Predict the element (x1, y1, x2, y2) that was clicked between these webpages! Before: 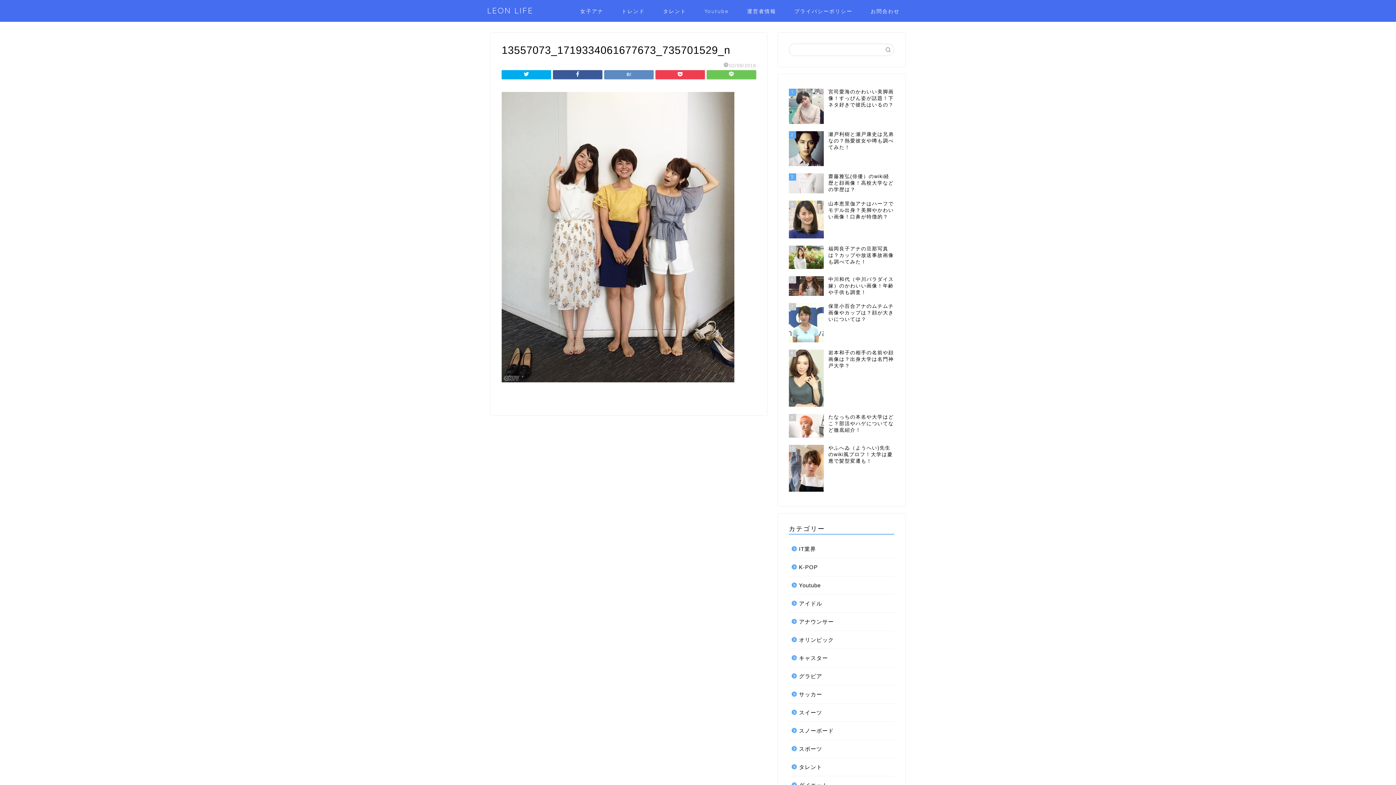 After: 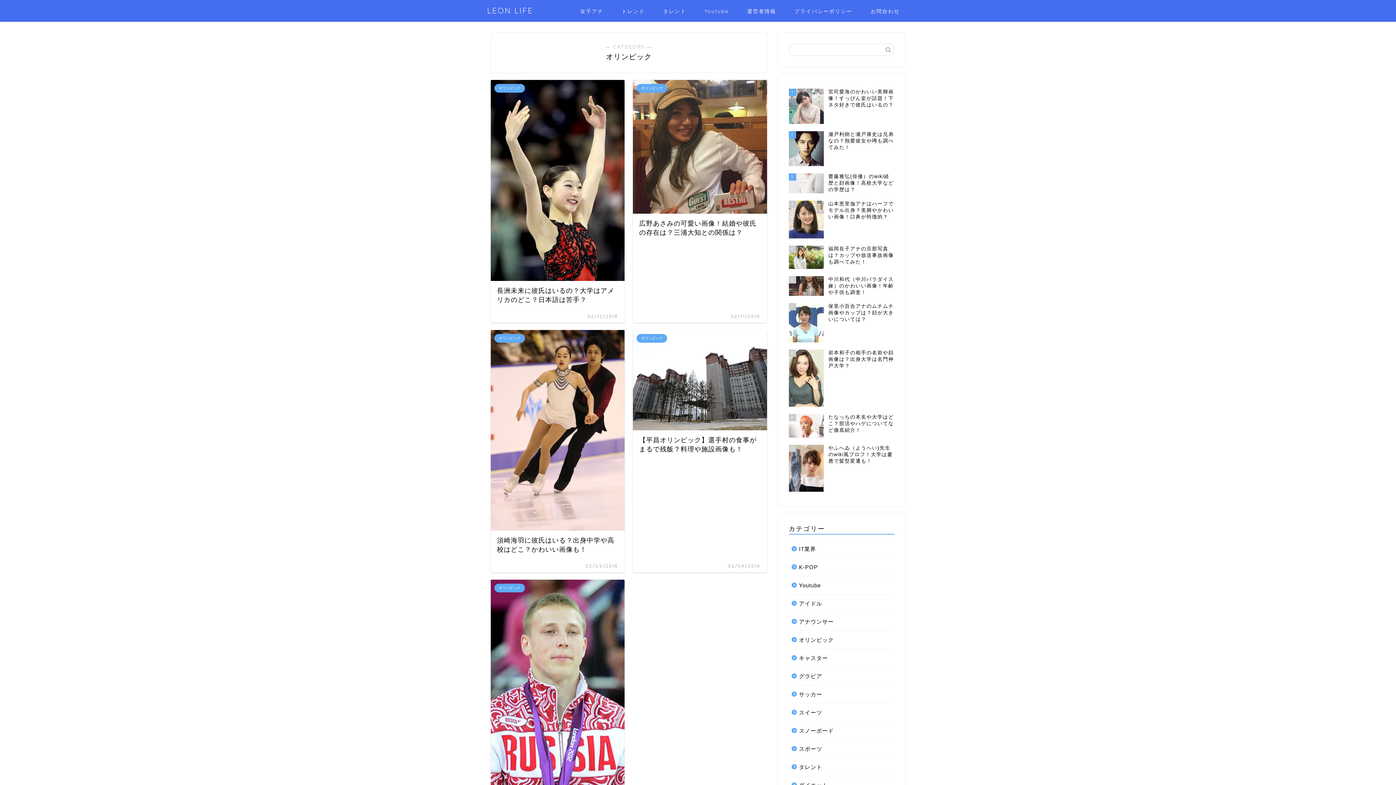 Action: bbox: (789, 631, 893, 649) label: オリンピック